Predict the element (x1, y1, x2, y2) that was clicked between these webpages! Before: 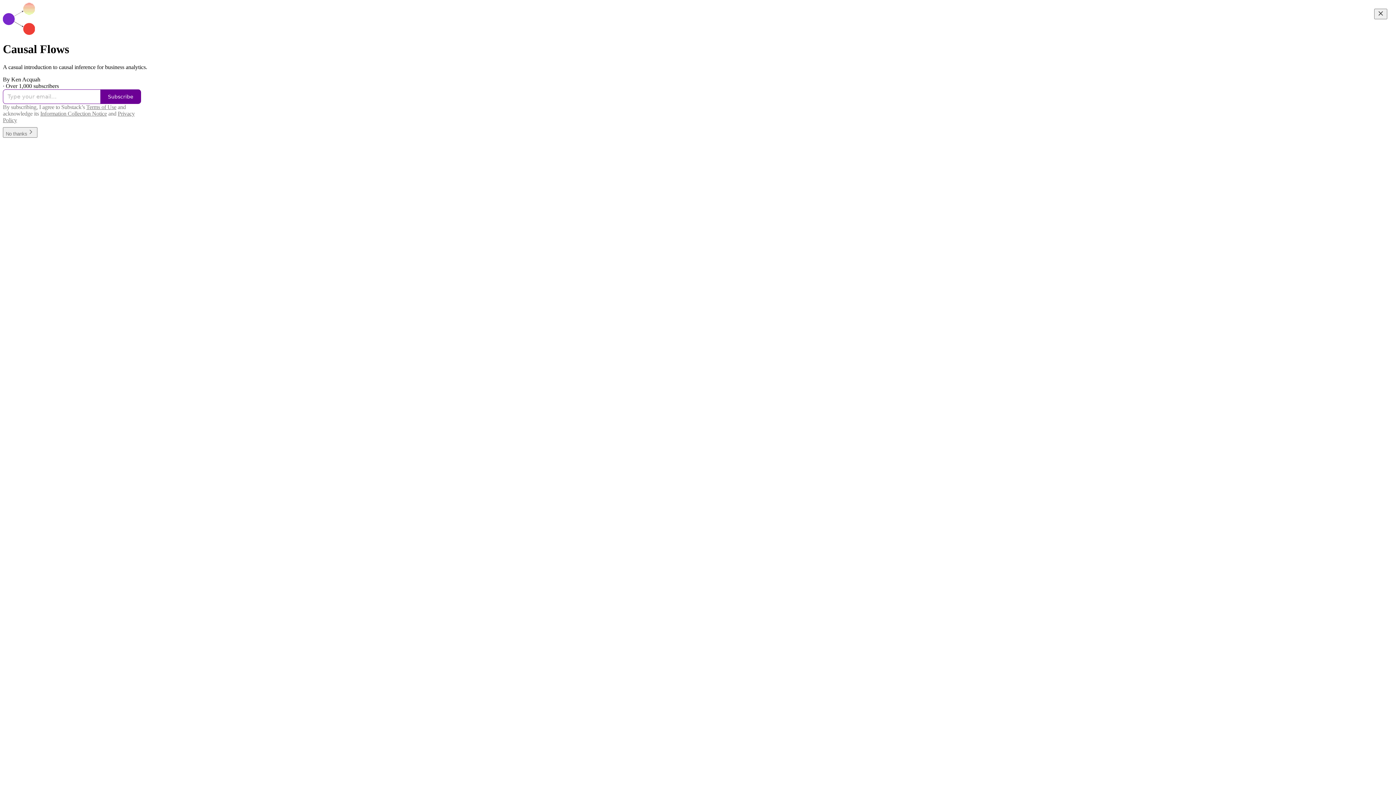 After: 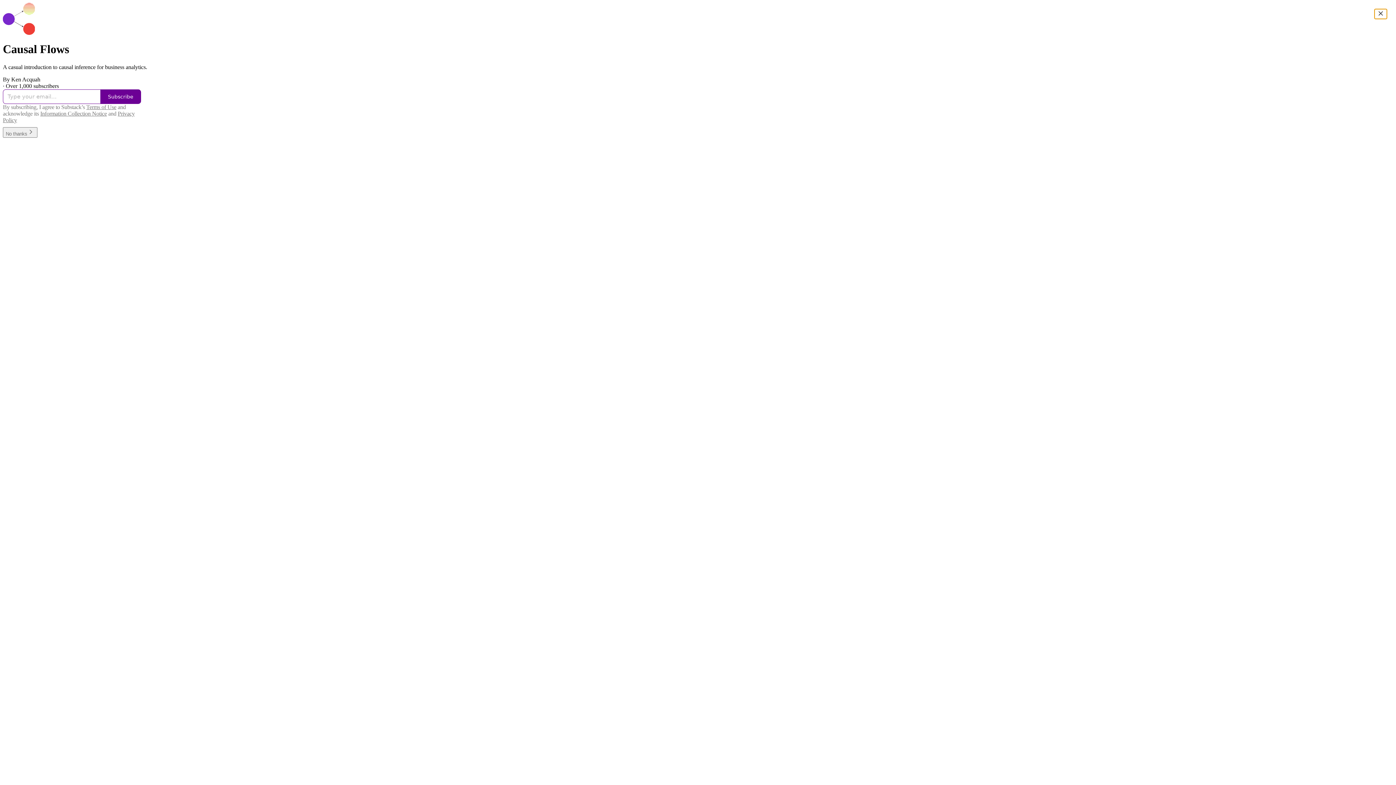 Action: bbox: (1374, 8, 1387, 19) label: Close